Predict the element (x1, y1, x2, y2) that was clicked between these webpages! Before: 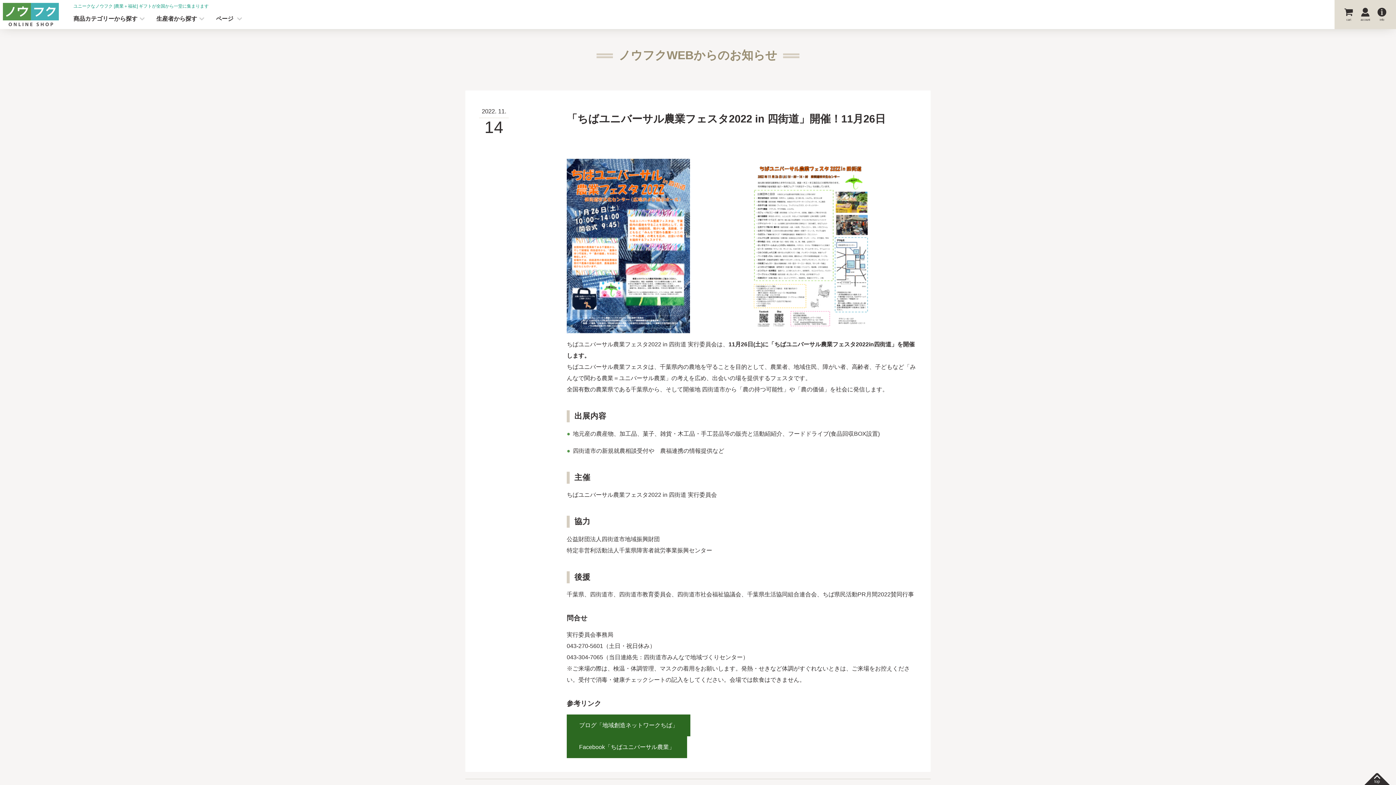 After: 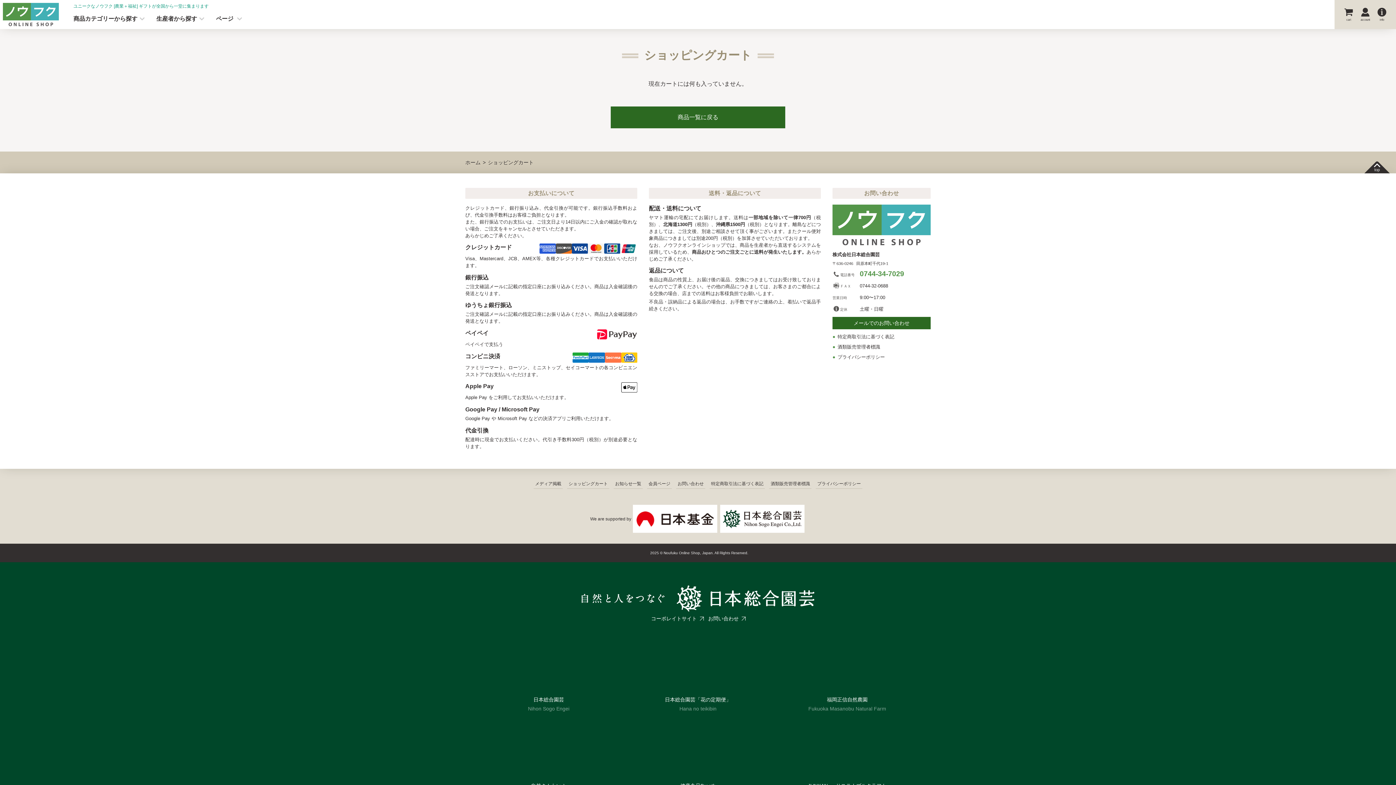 Action: label: cart bbox: (1340, 0, 1357, 28)